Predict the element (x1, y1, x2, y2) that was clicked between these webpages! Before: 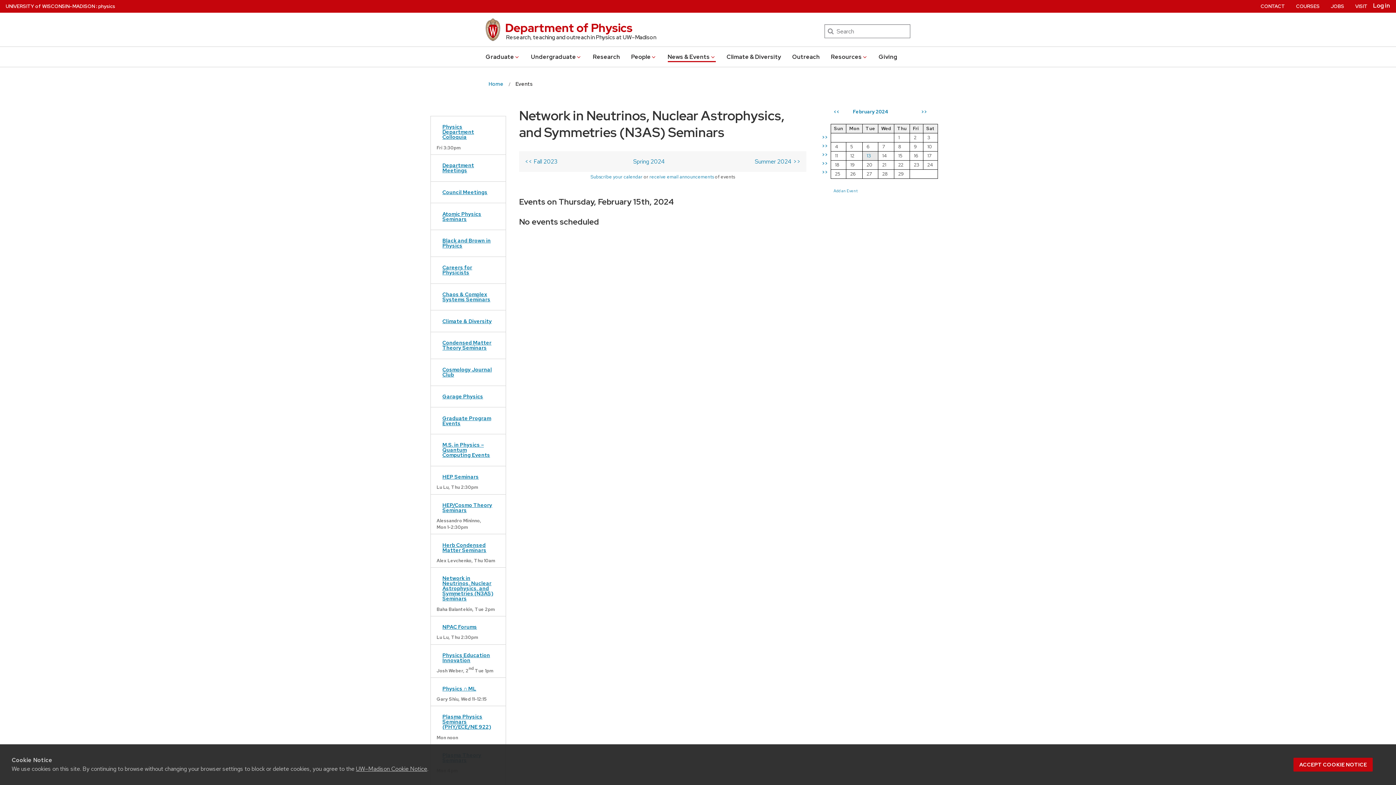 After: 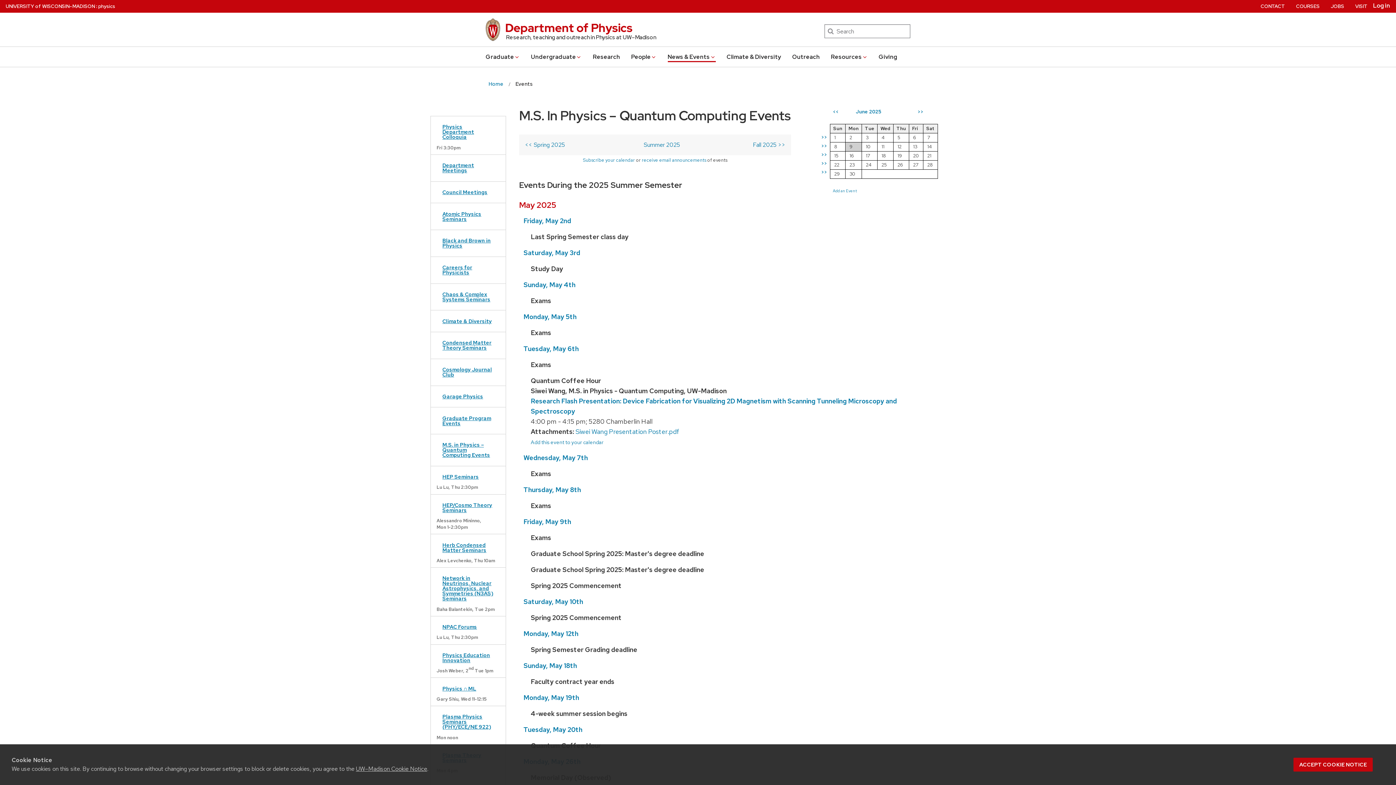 Action: label: M.S. in Physics – Quantum Computing Events bbox: (436, 438, 500, 462)